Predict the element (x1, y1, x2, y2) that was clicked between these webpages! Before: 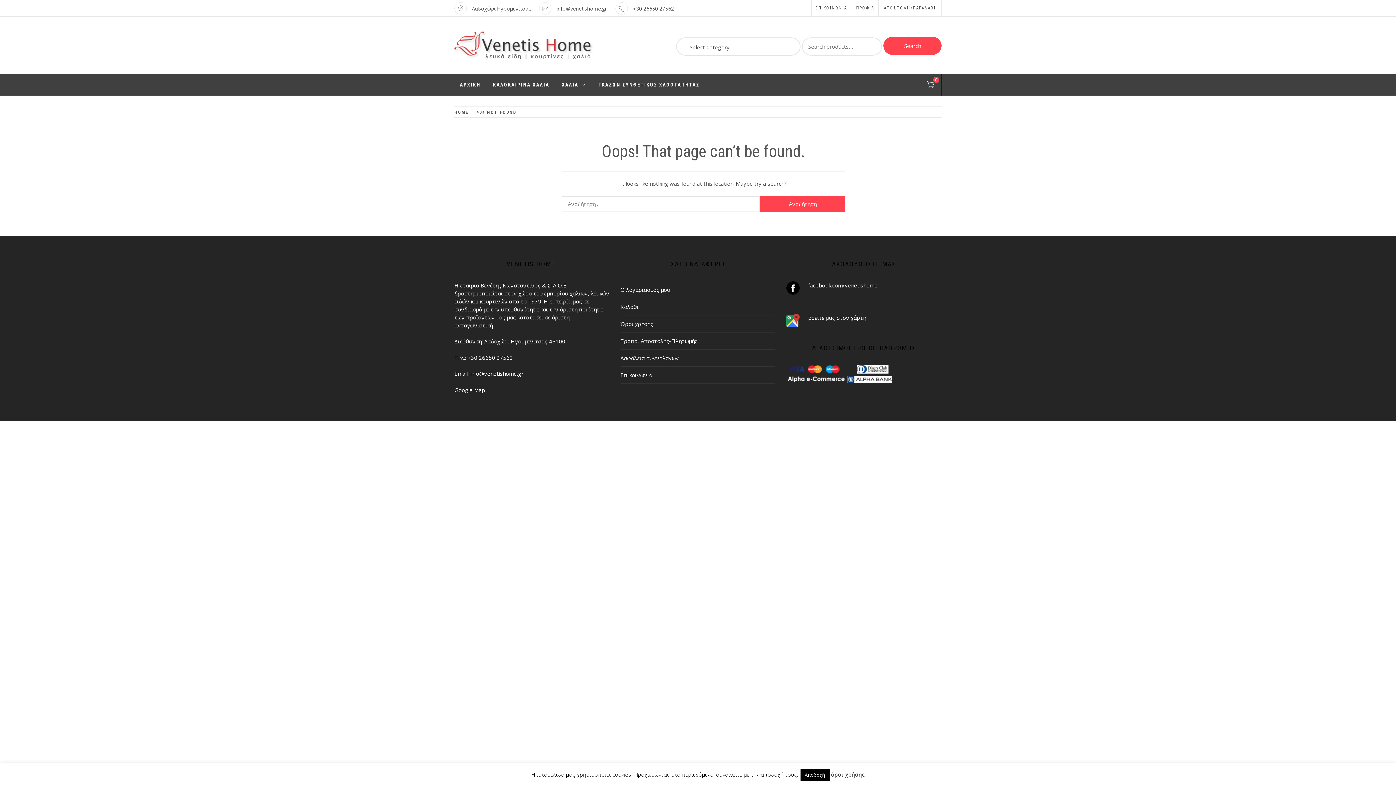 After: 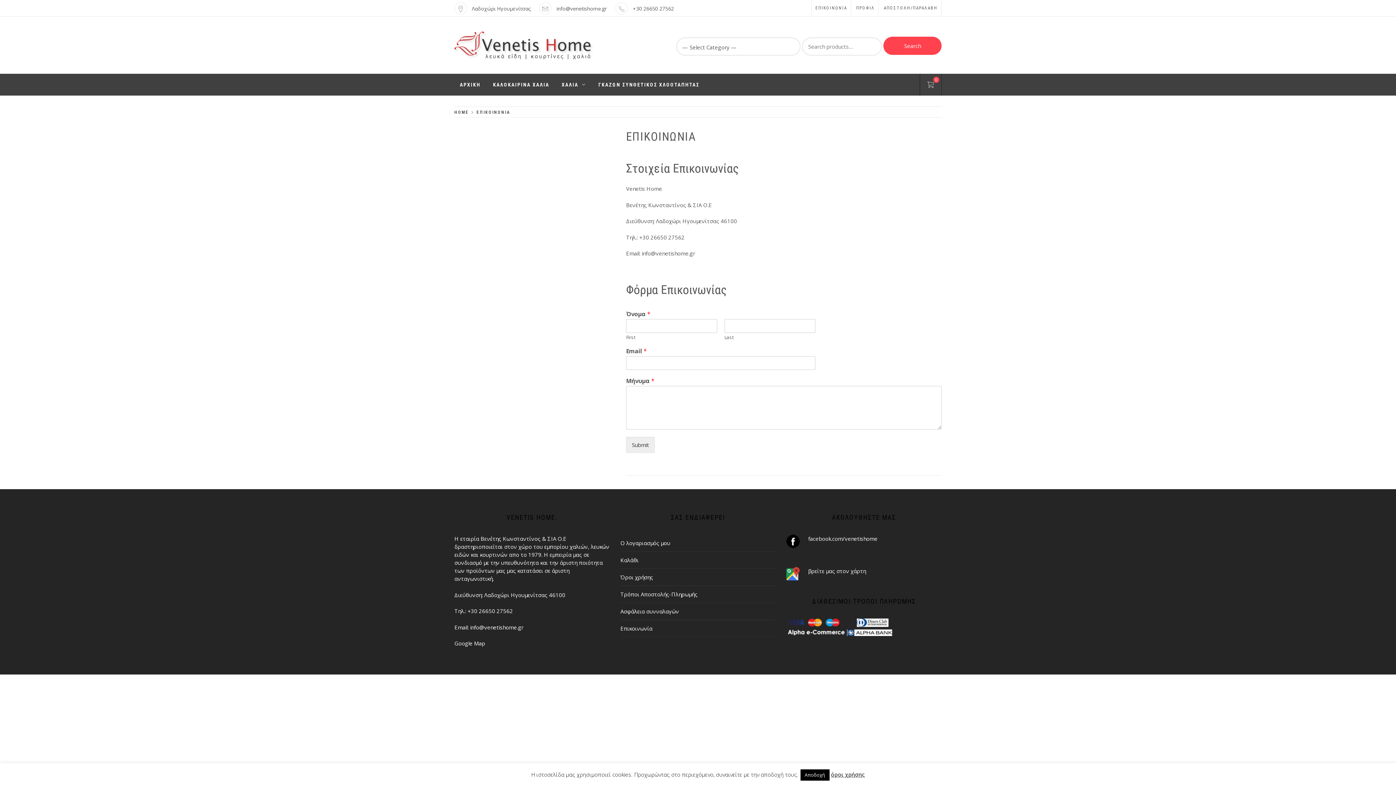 Action: bbox: (812, 0, 850, 16) label: ΕΠΙΚΟΙΝΩΝΙΑ